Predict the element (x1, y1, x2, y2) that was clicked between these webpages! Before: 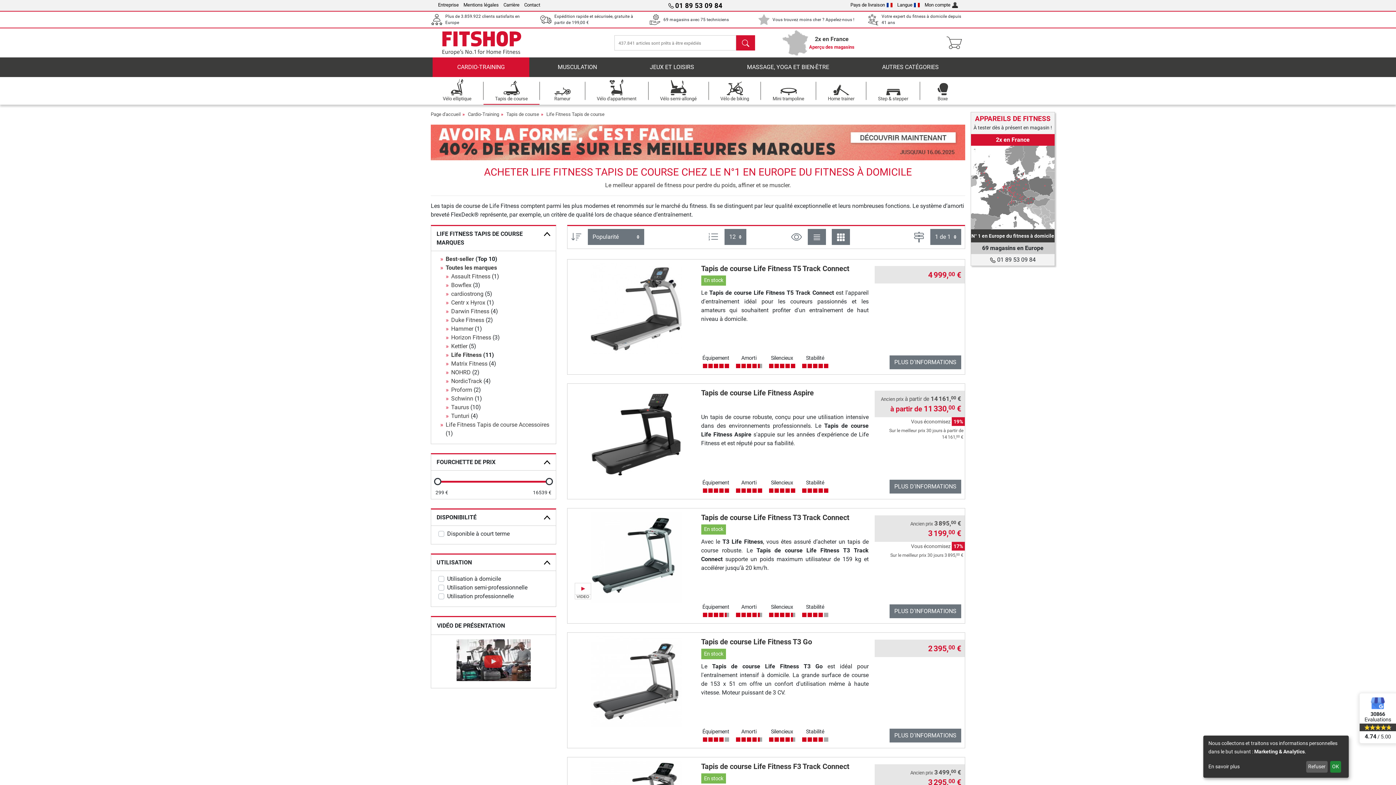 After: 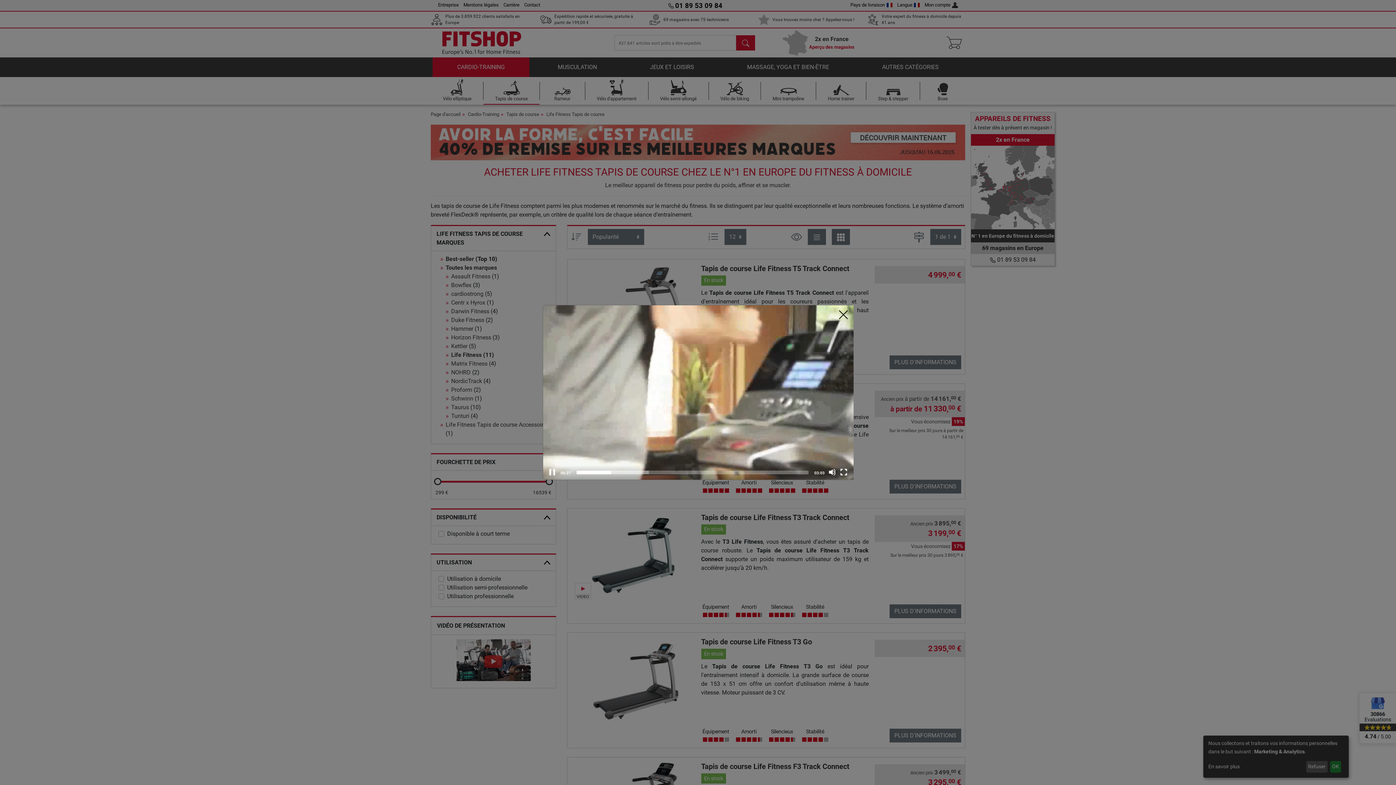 Action: bbox: (574, 583, 591, 599)